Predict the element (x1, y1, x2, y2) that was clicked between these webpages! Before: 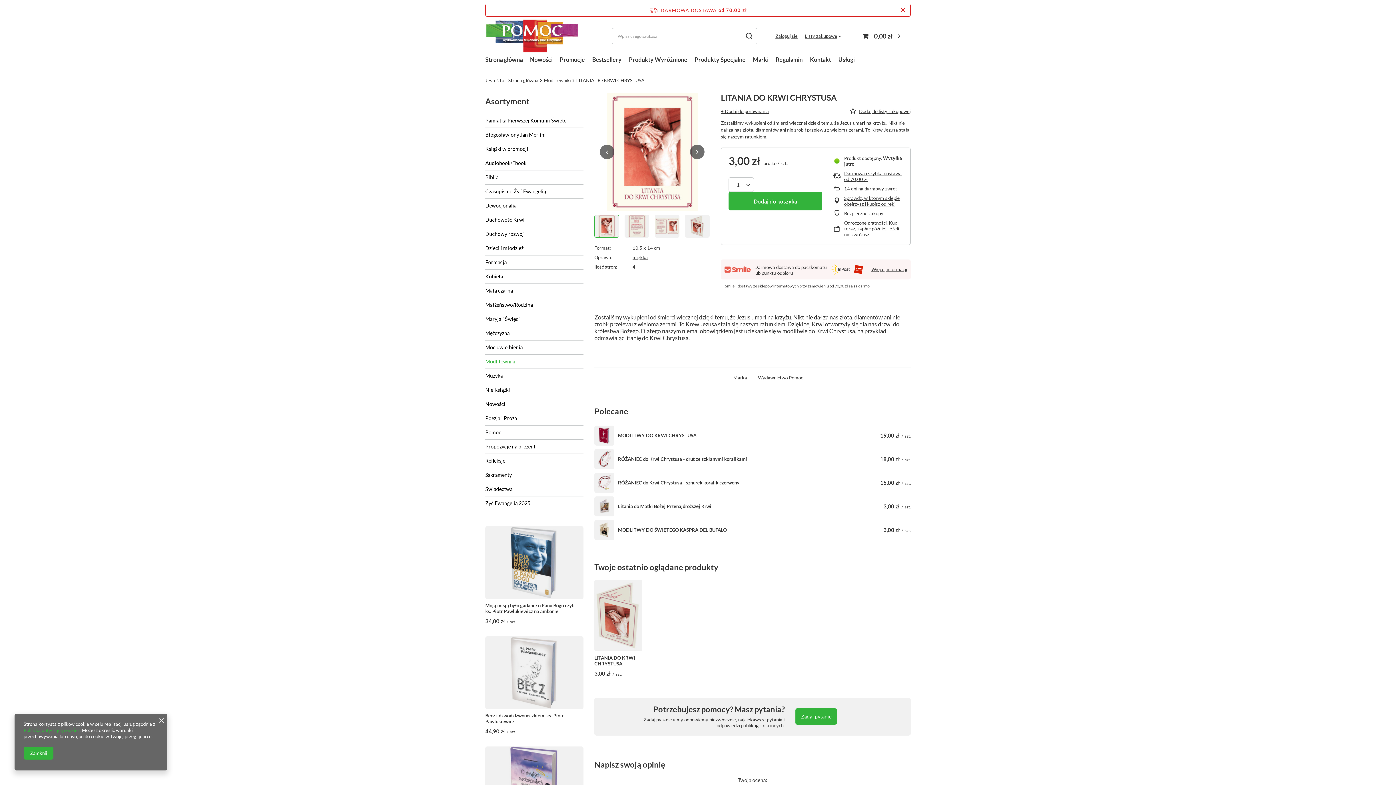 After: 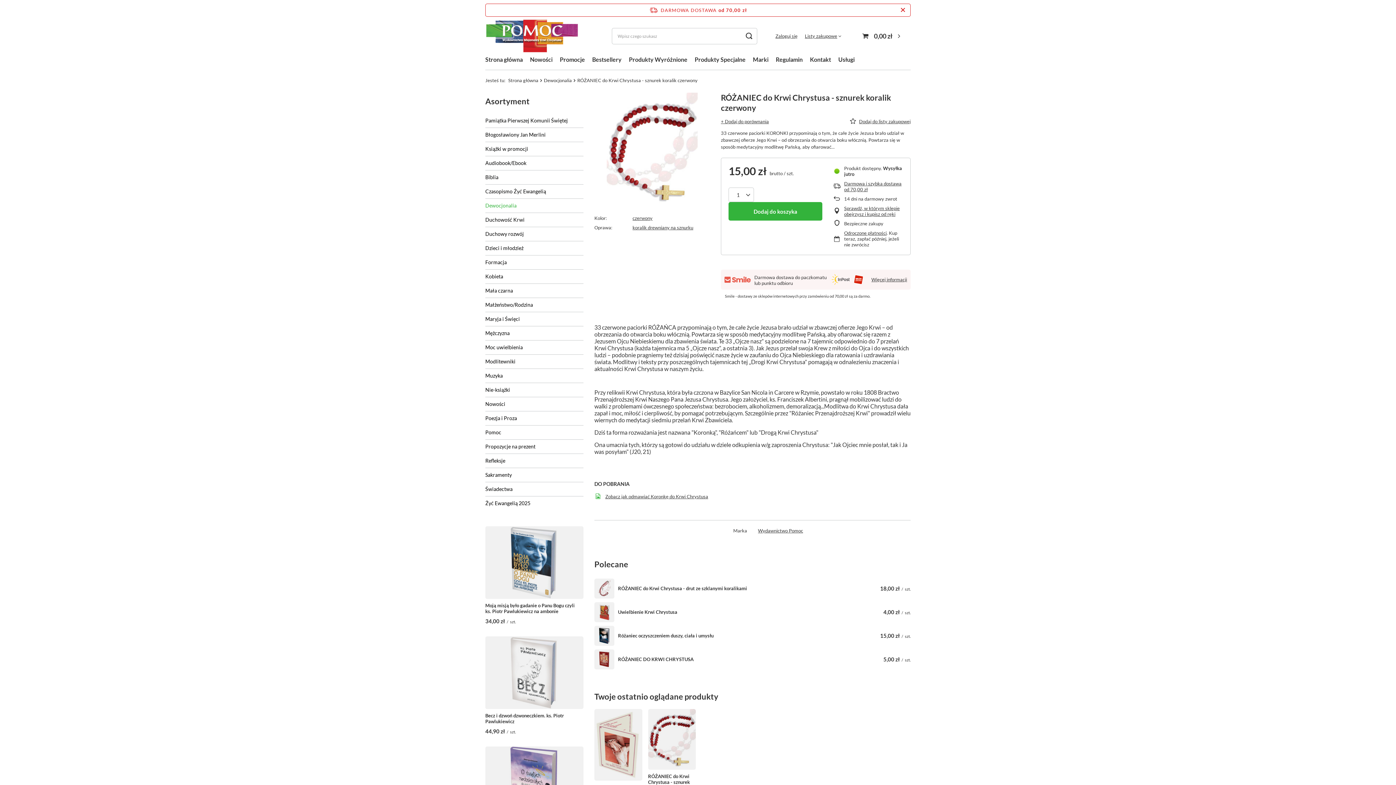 Action: bbox: (594, 472, 614, 492)